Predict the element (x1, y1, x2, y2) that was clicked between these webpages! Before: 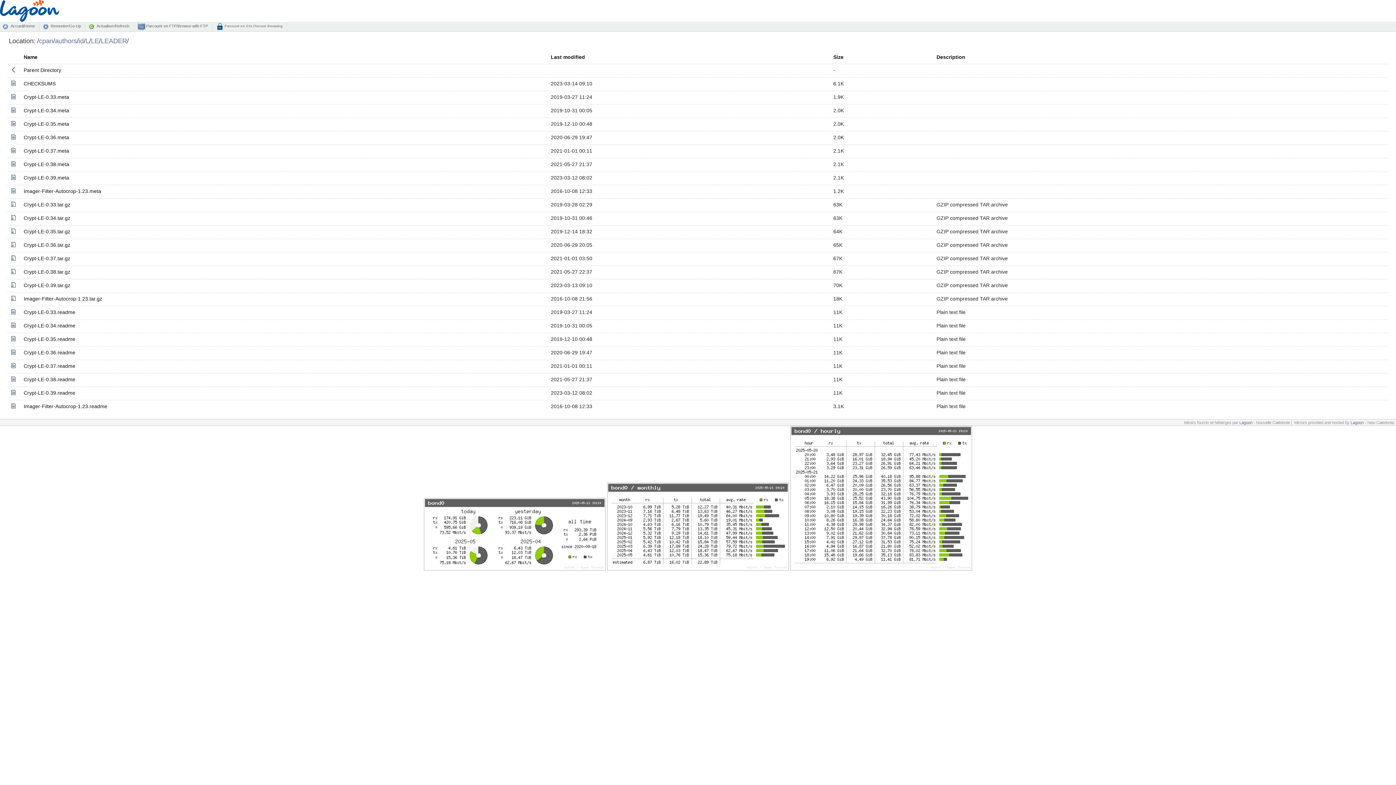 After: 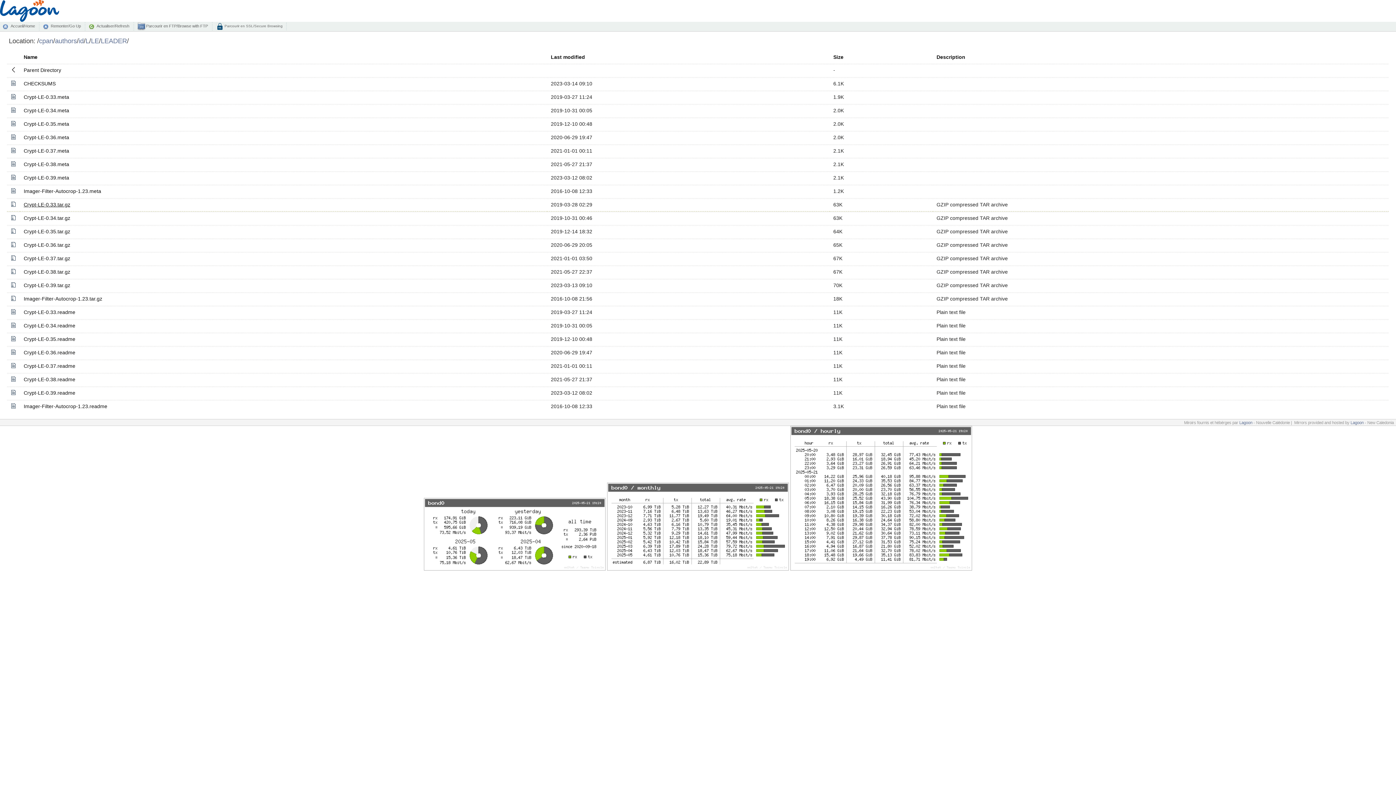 Action: bbox: (23, 201, 70, 207) label: Crypt-LE-0.33.tar.gz